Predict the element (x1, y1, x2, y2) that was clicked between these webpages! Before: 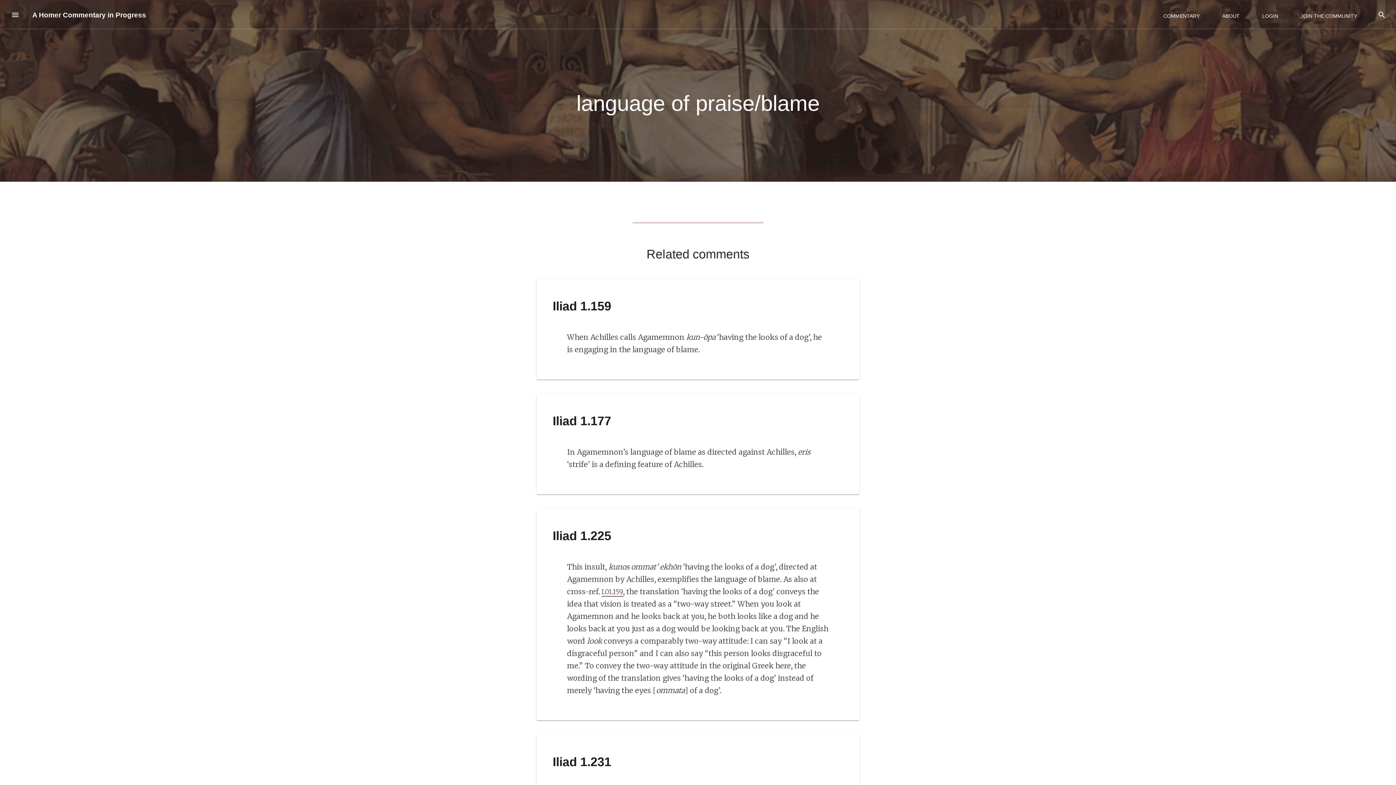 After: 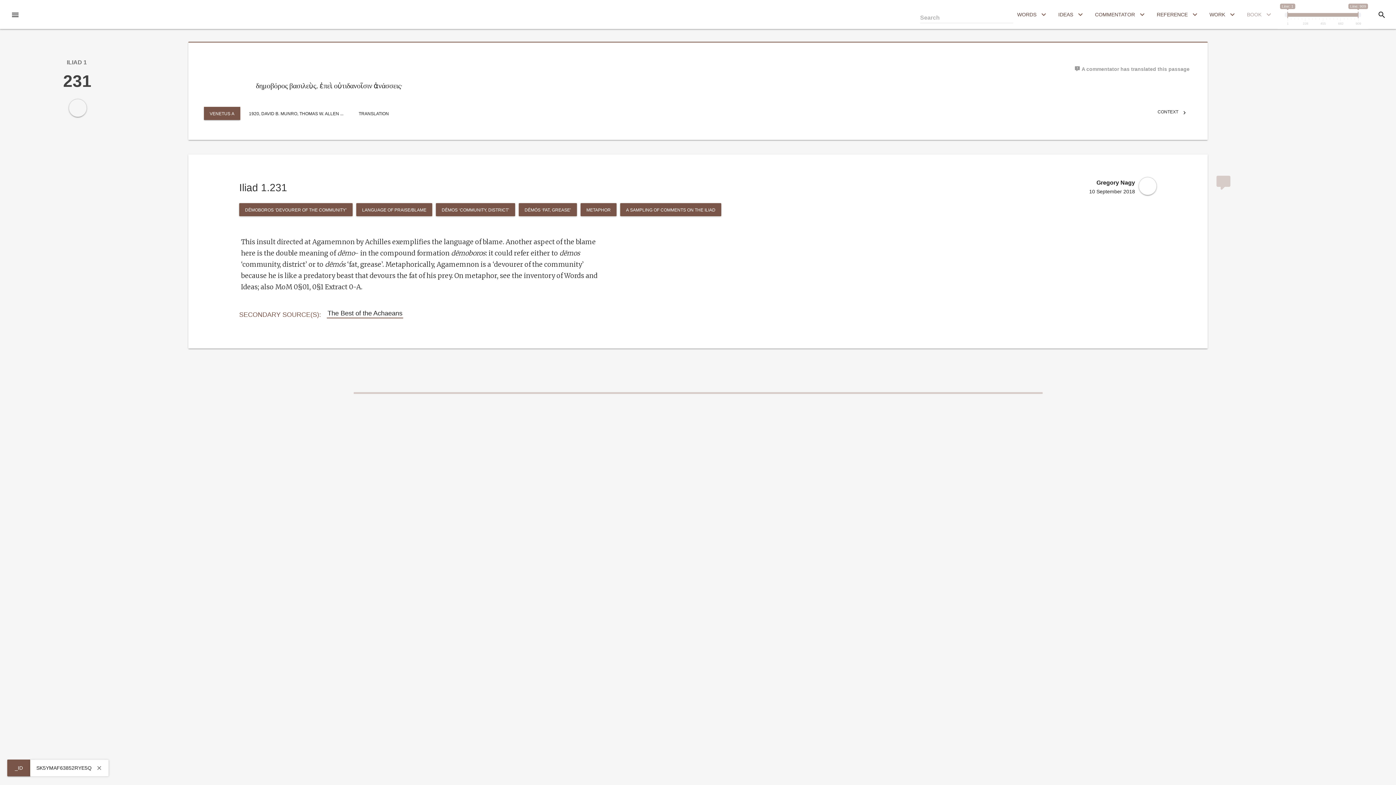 Action: bbox: (552, 755, 611, 769) label: Iliad 1.231